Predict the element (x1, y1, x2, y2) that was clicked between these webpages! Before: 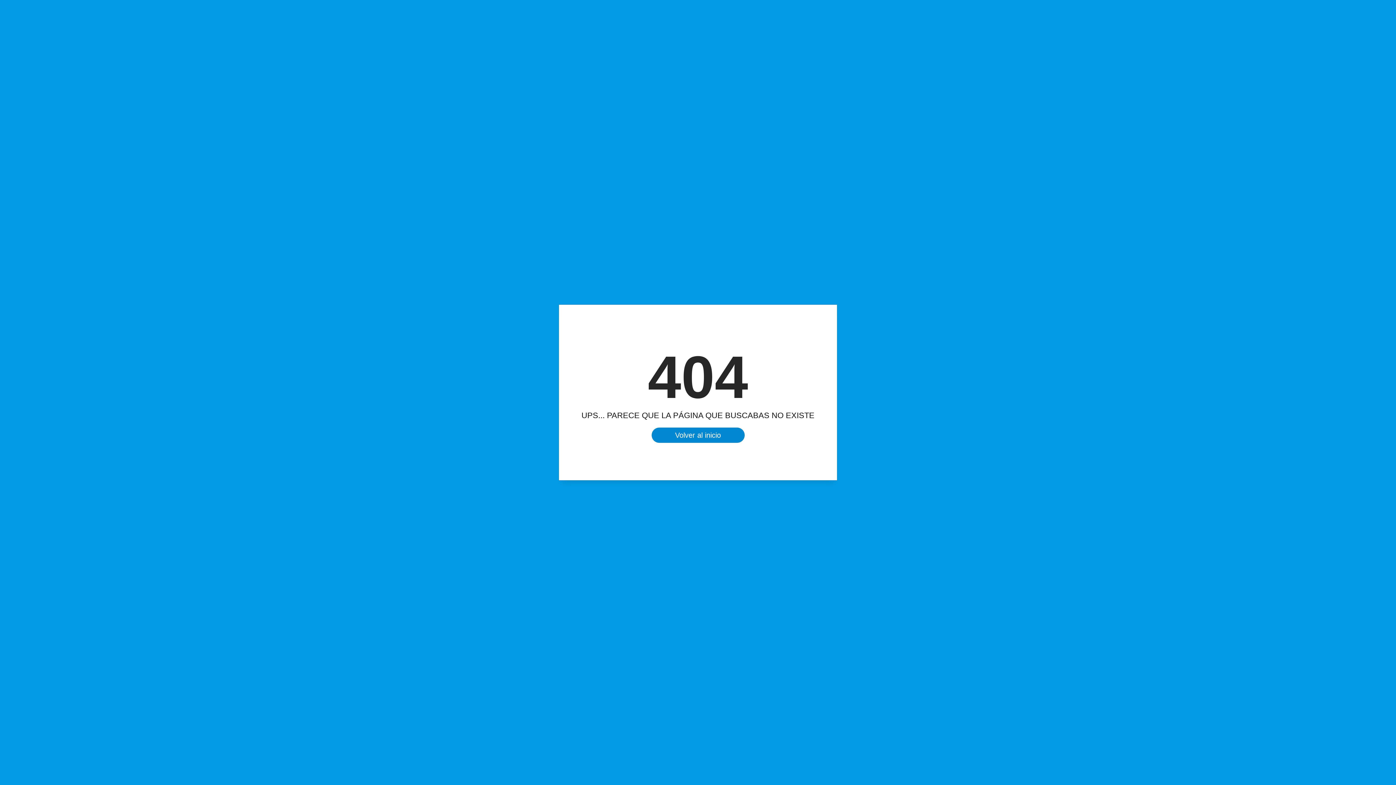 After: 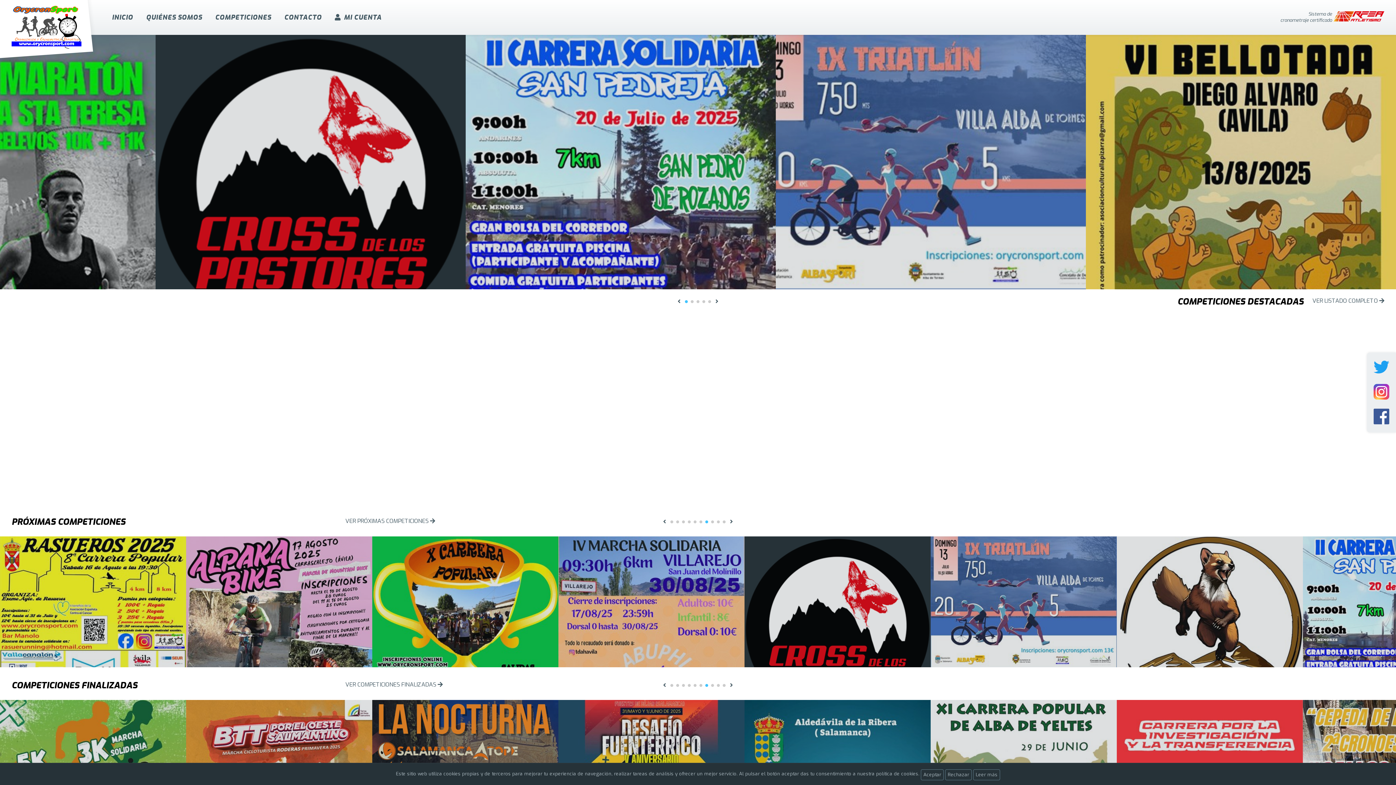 Action: bbox: (651, 427, 744, 443) label: Volver al inicio